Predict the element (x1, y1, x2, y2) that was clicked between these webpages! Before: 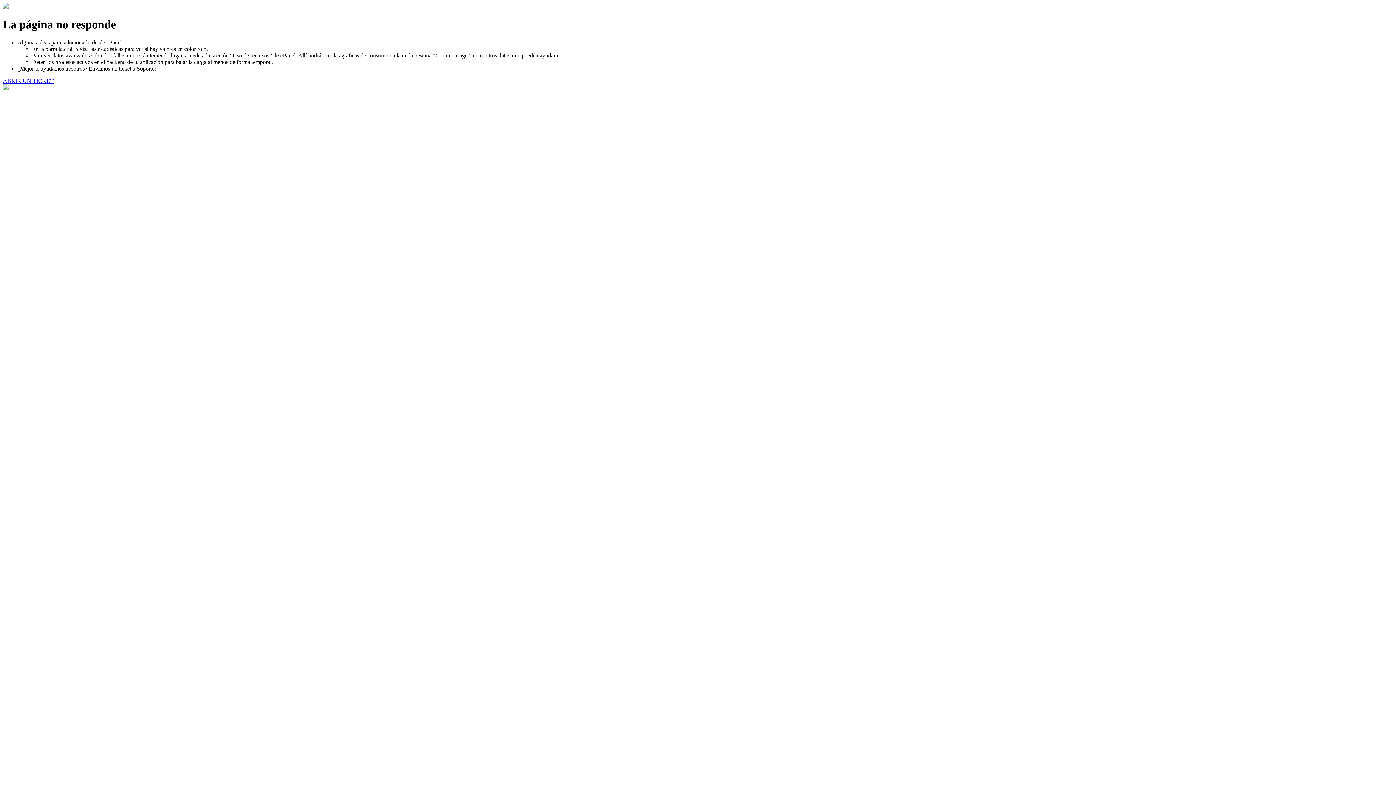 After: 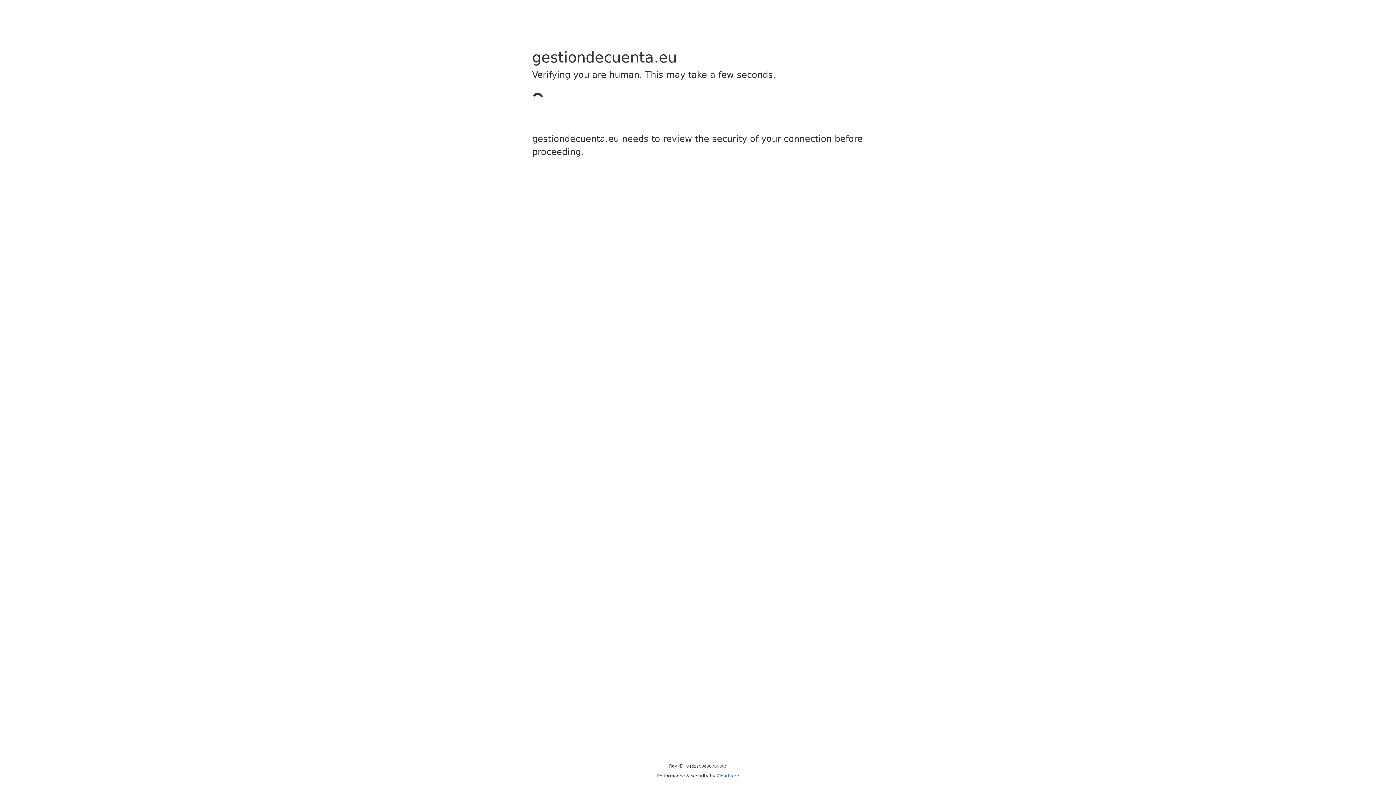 Action: label: ABRIR UN TICKET bbox: (2, 77, 53, 83)